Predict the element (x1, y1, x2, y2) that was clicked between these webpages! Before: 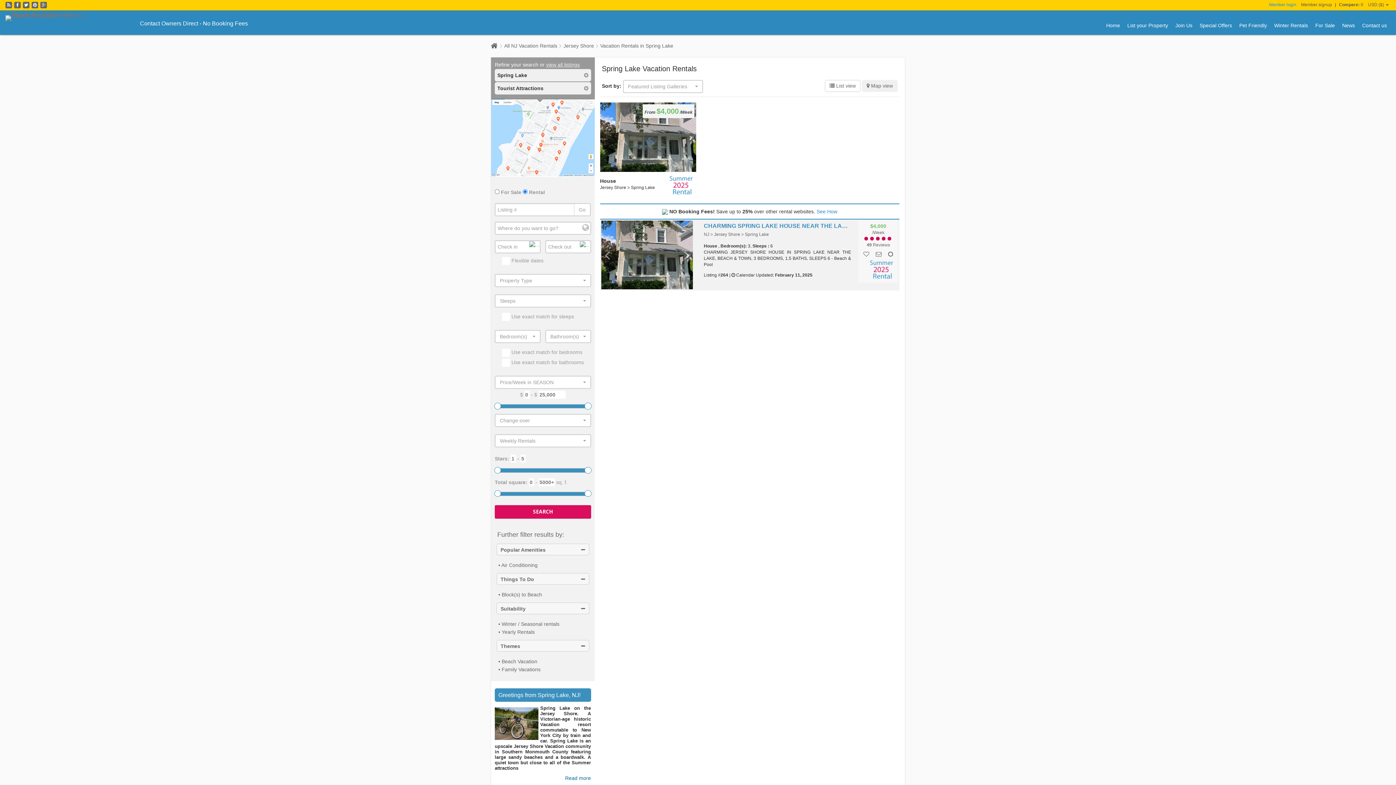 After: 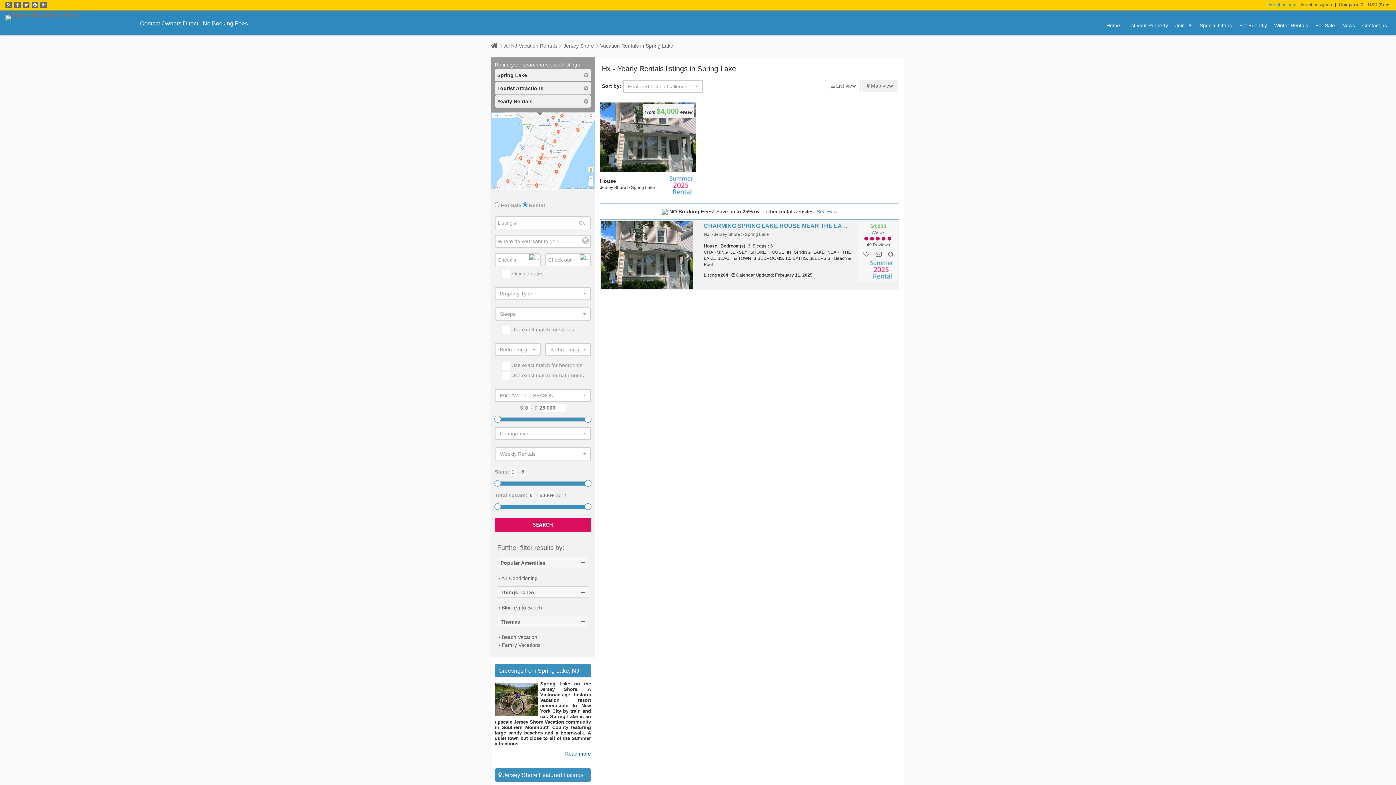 Action: label: • Yearly Rentals bbox: (498, 629, 534, 635)